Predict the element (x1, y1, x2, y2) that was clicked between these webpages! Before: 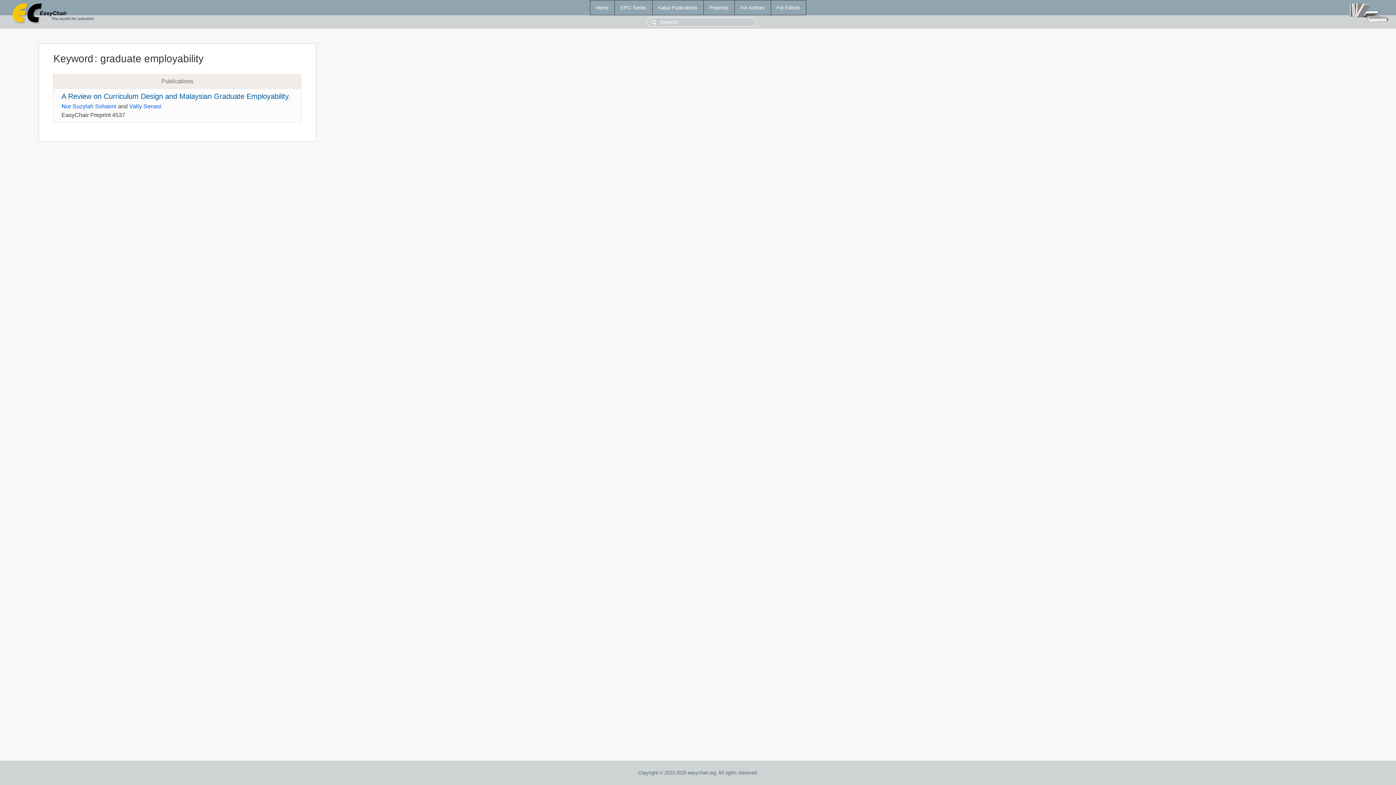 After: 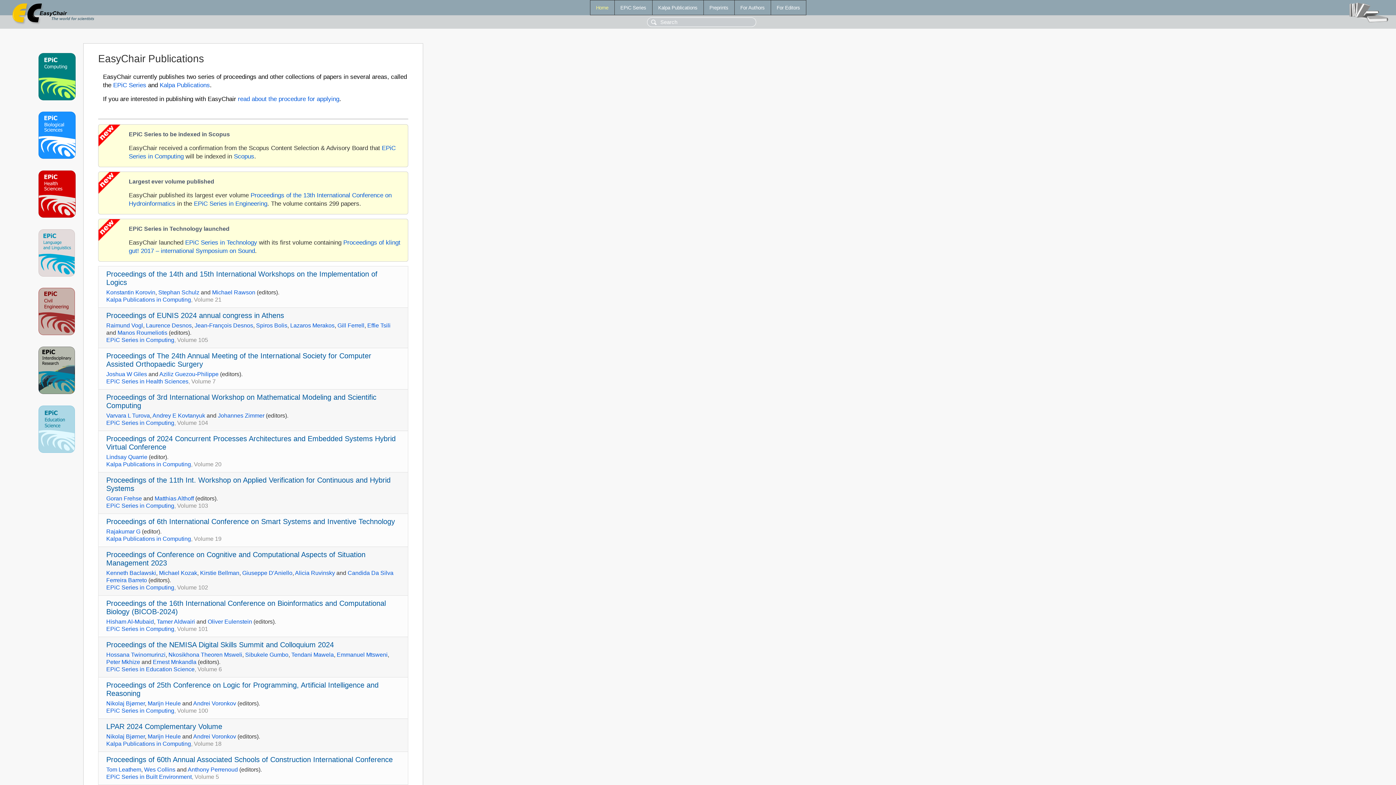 Action: label: Home bbox: (590, 0, 614, 14)